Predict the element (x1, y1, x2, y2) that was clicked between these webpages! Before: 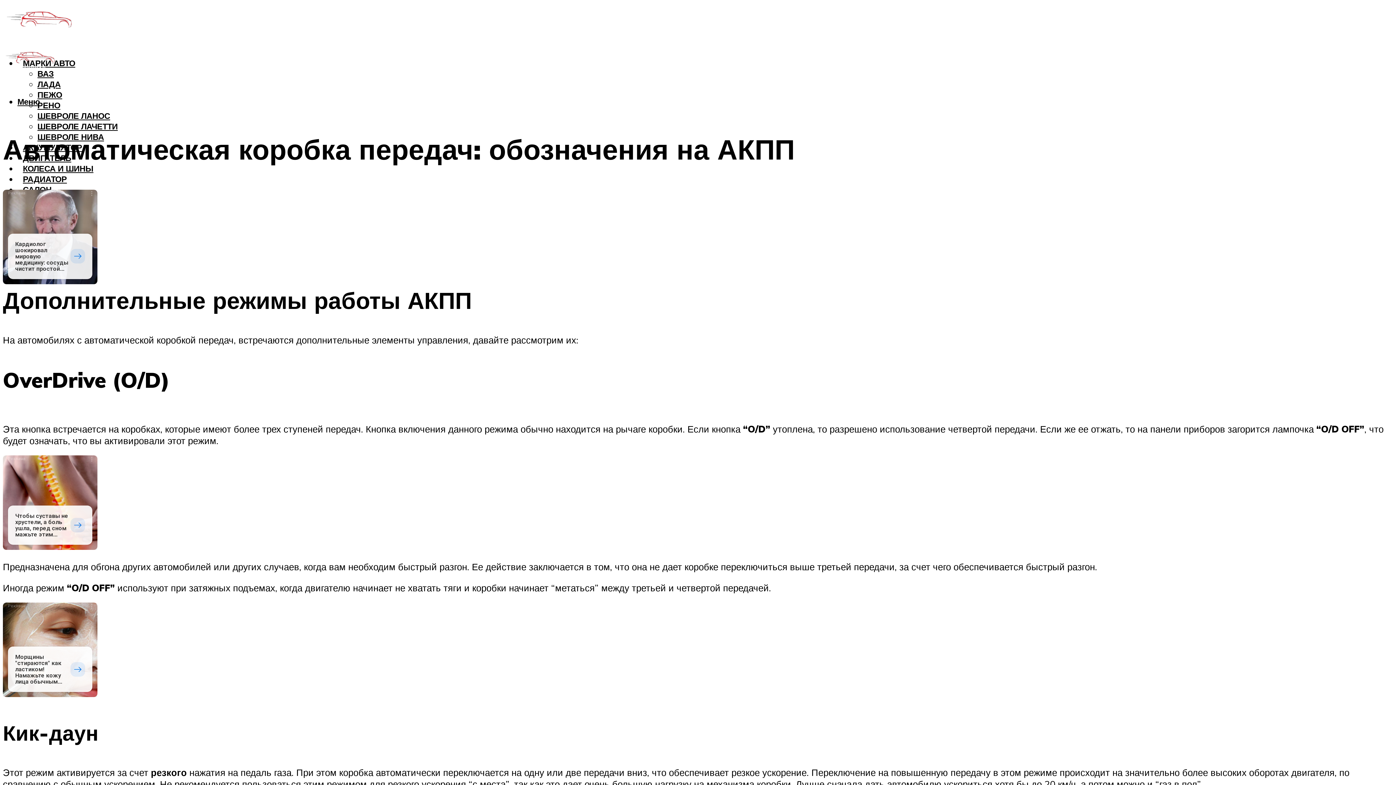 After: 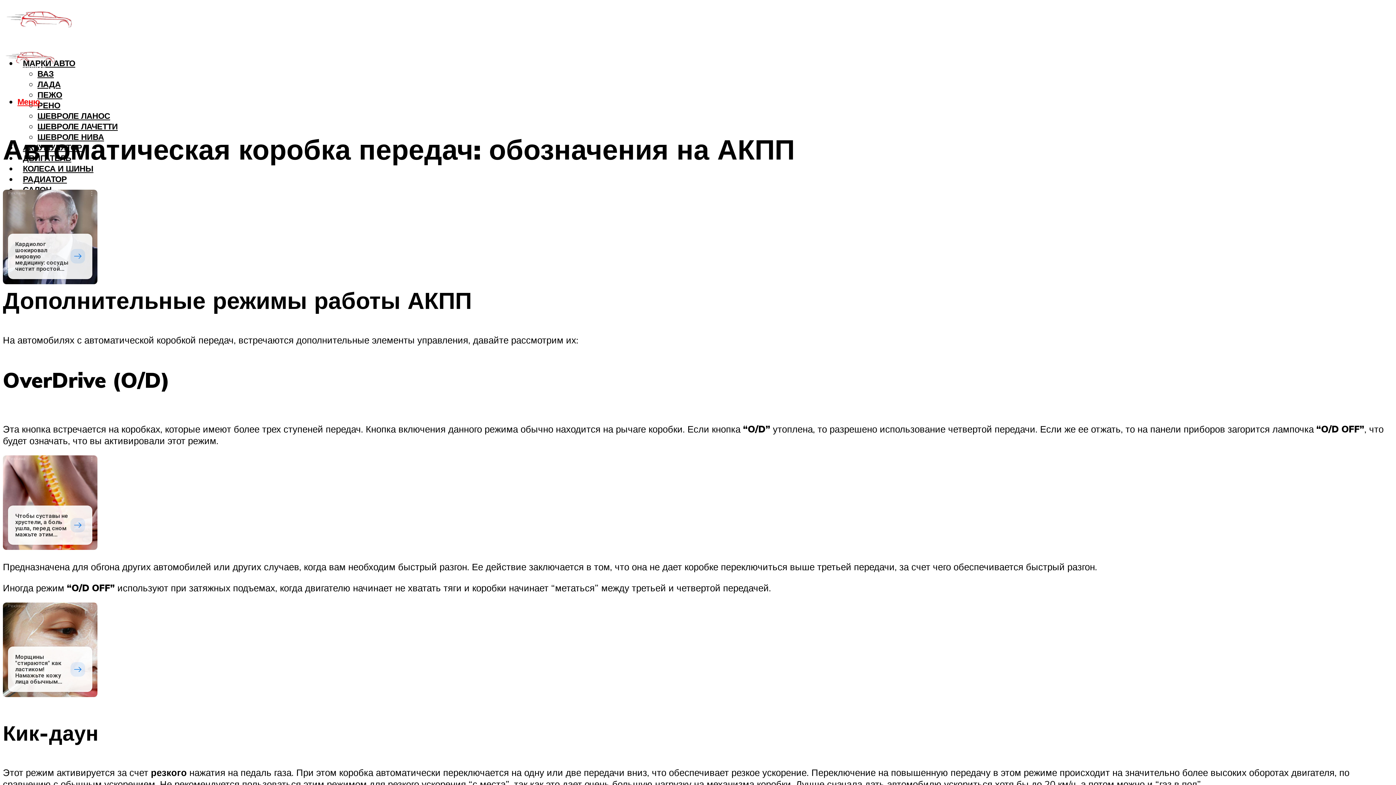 Action: label: Меню bbox: (17, 96, 40, 107)